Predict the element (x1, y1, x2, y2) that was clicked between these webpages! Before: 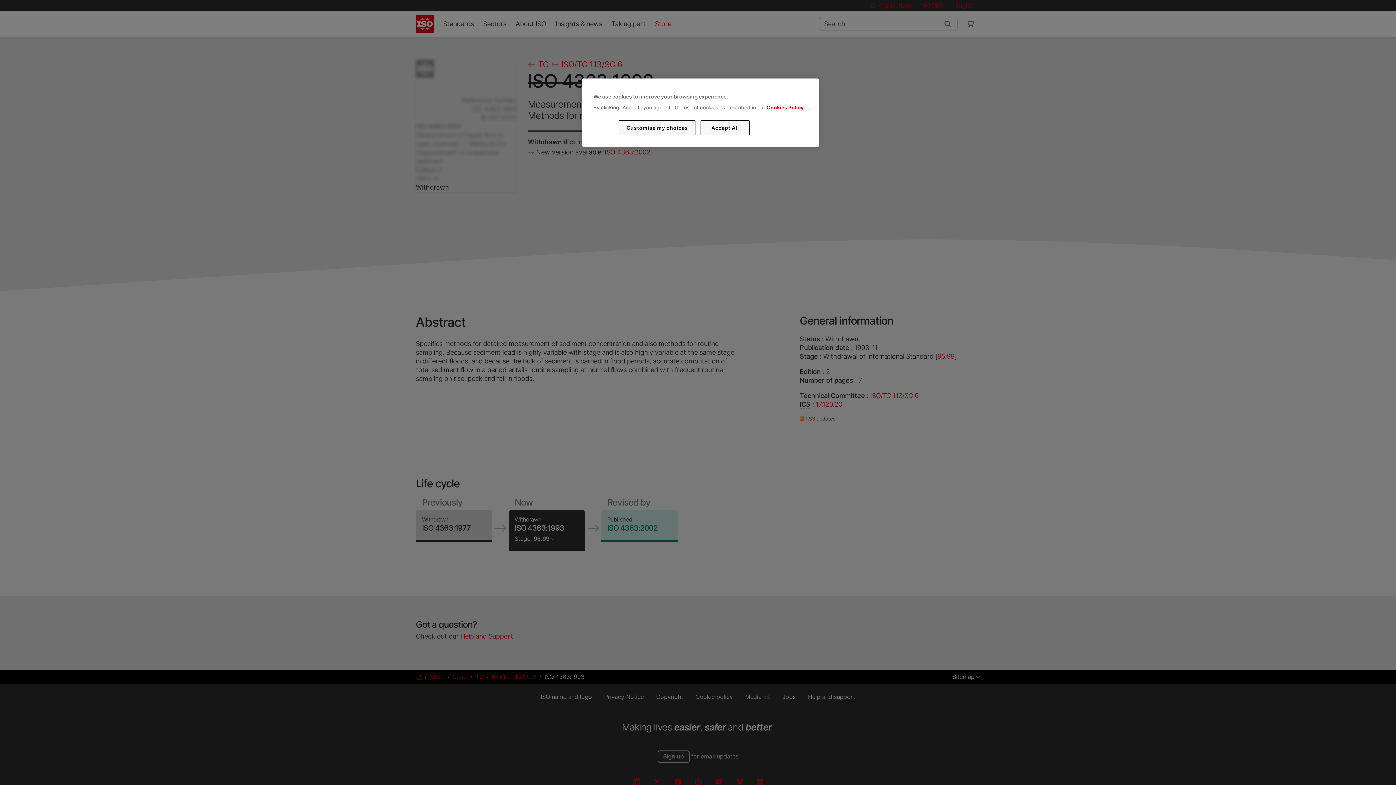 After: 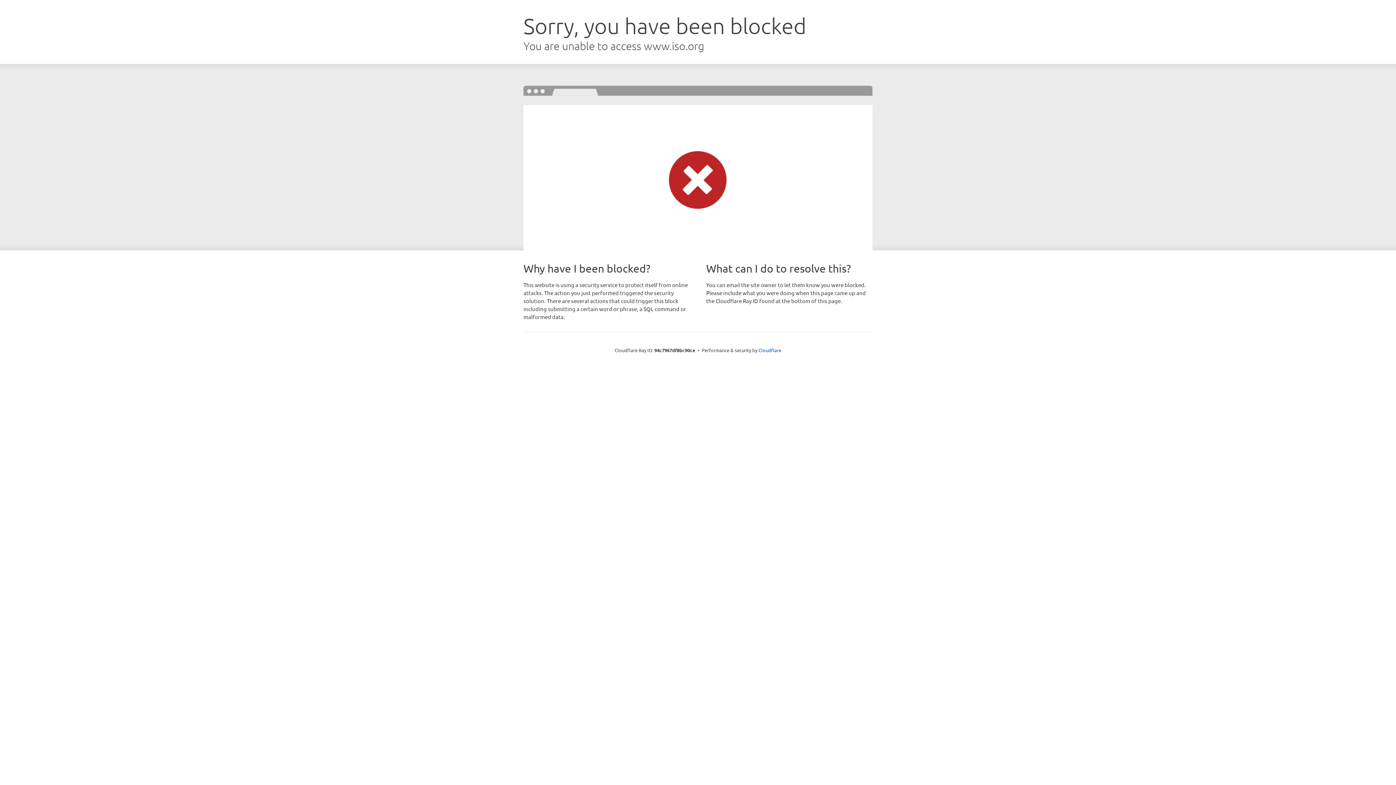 Action: label: Cookies Policy bbox: (766, 104, 803, 110)